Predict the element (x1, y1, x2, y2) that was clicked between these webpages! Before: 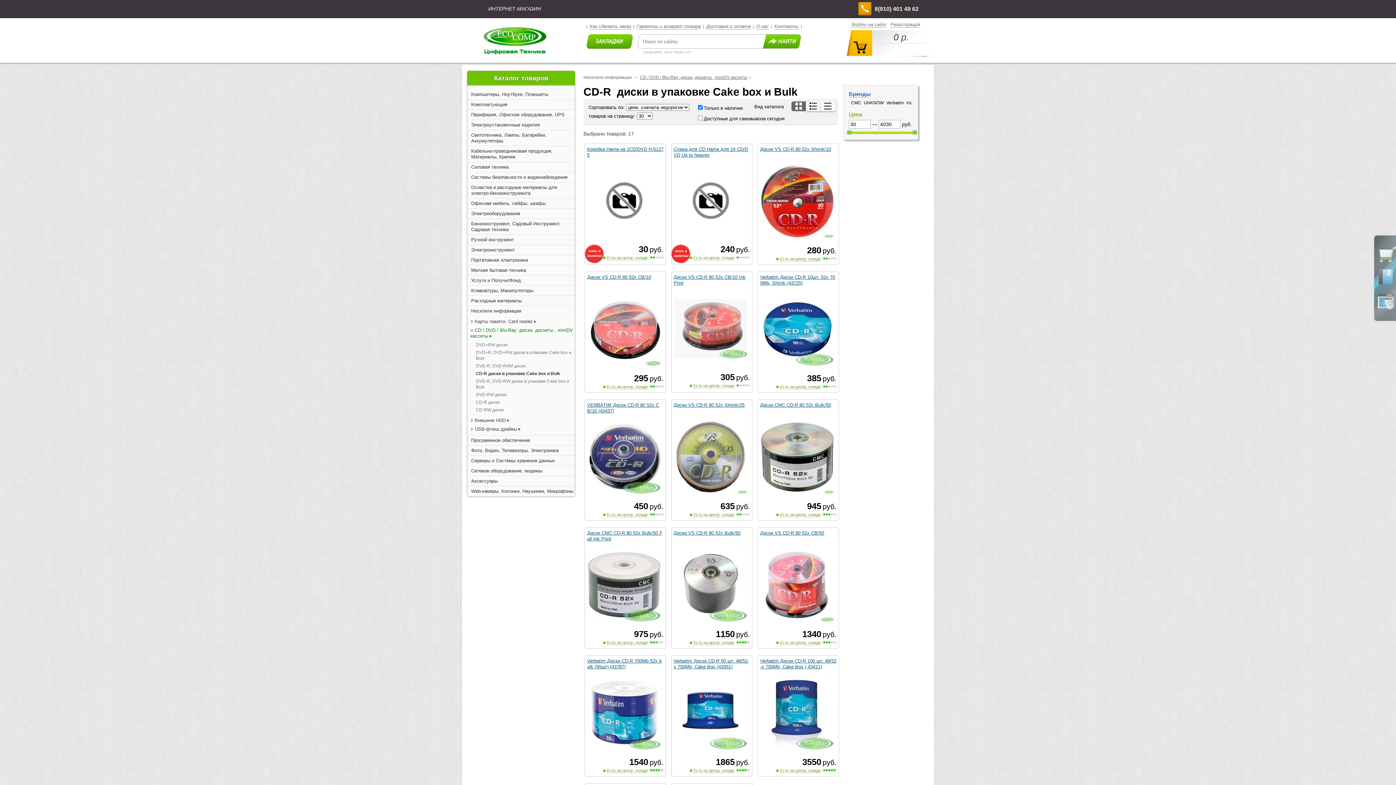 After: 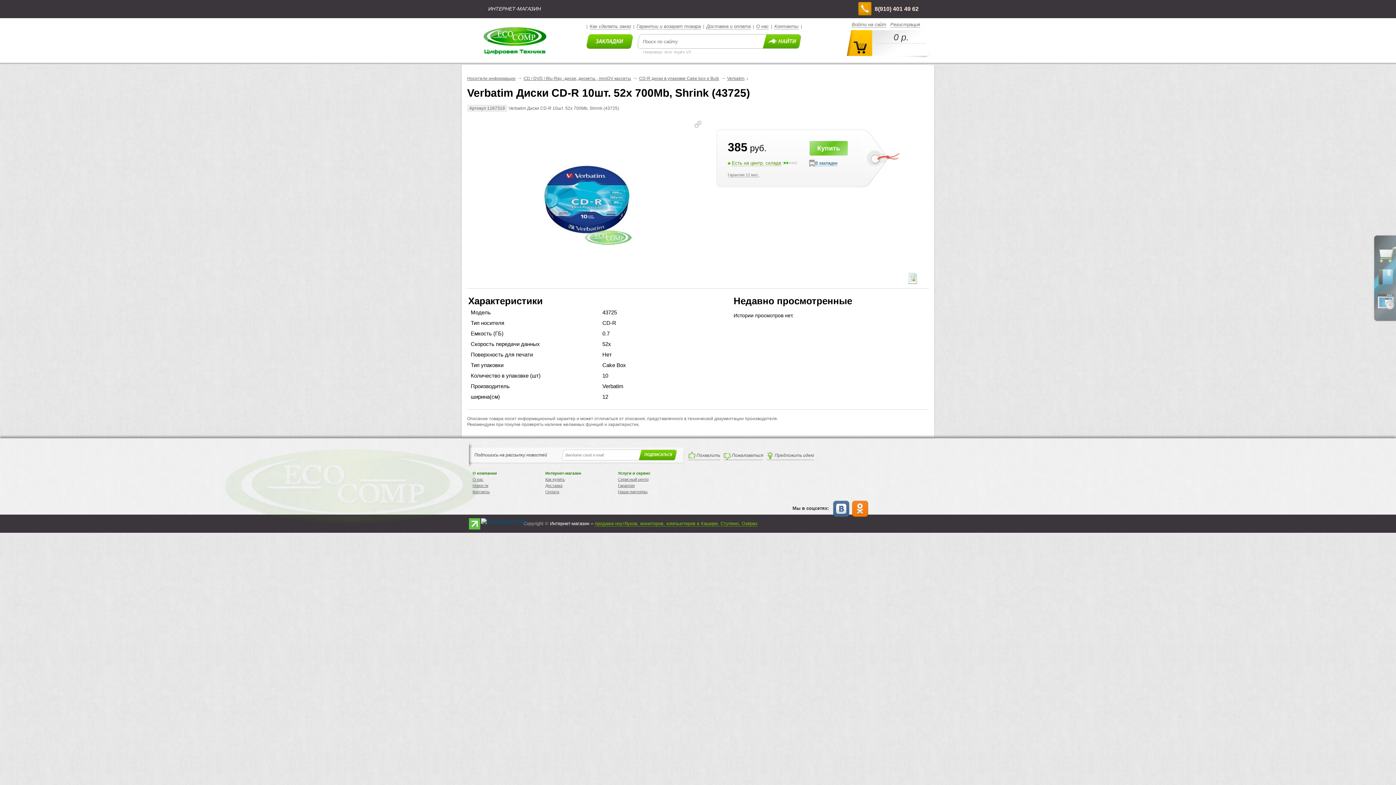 Action: label: Verbatim Диски CD-R 10шт. 52x 700Mb, Shrink (43725) bbox: (760, 274, 835, 285)